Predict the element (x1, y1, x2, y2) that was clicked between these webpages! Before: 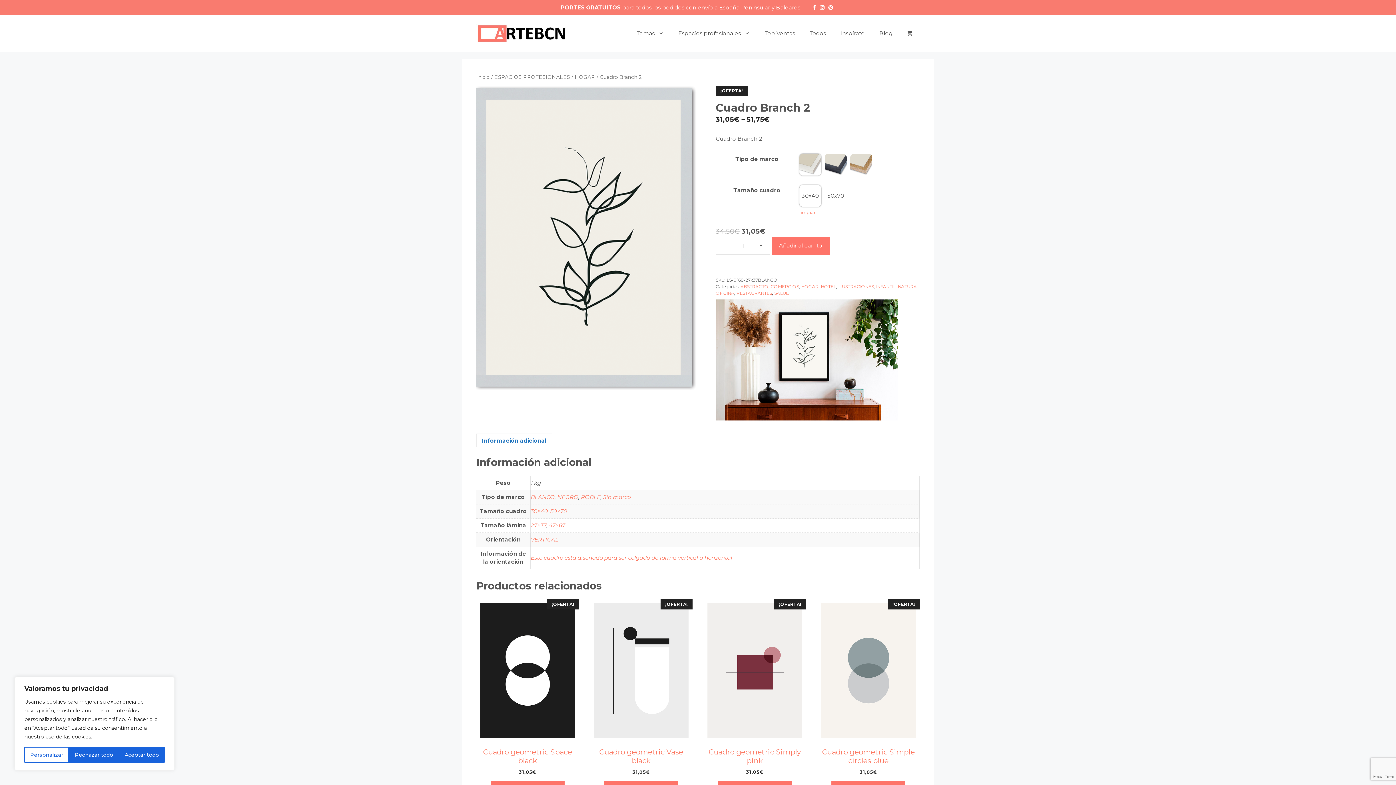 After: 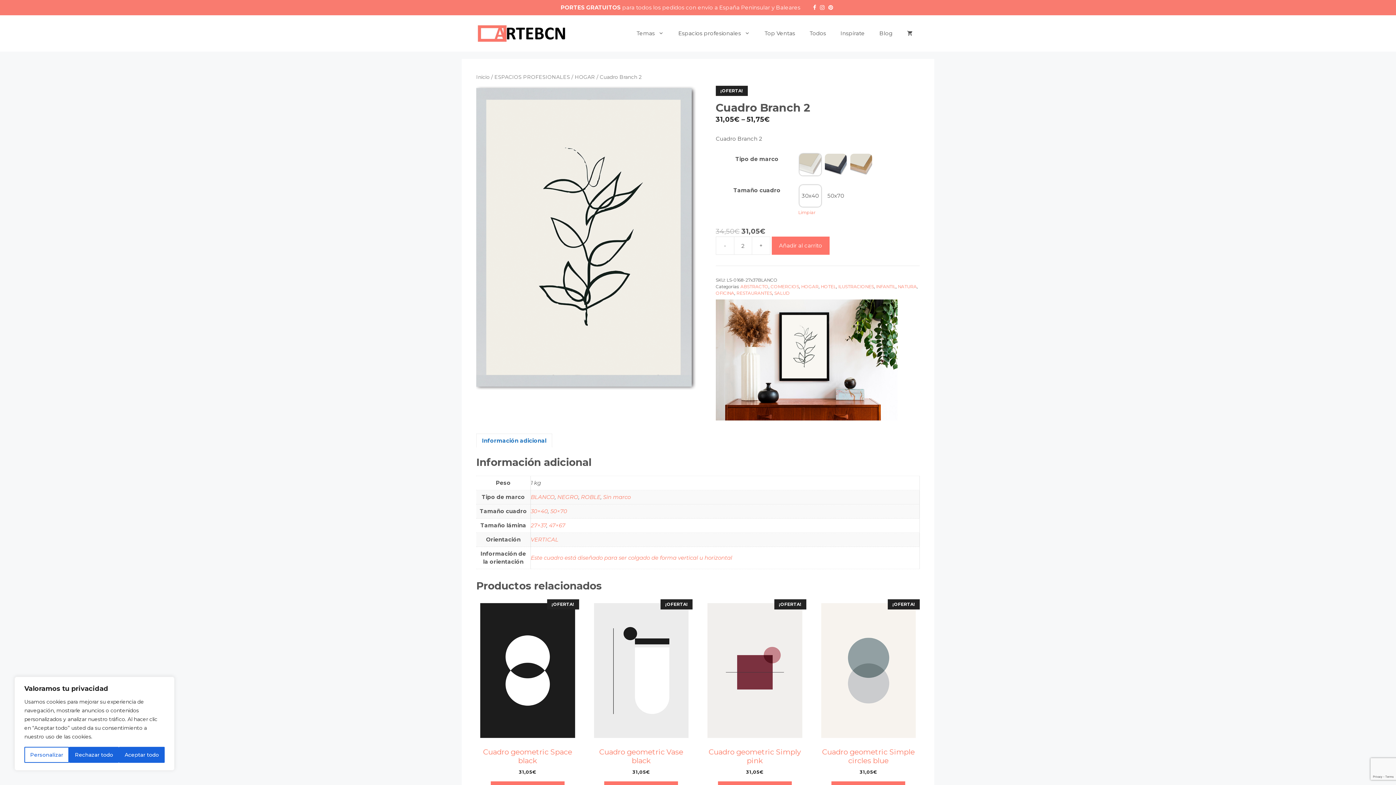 Action: label: + bbox: (752, 236, 770, 255)